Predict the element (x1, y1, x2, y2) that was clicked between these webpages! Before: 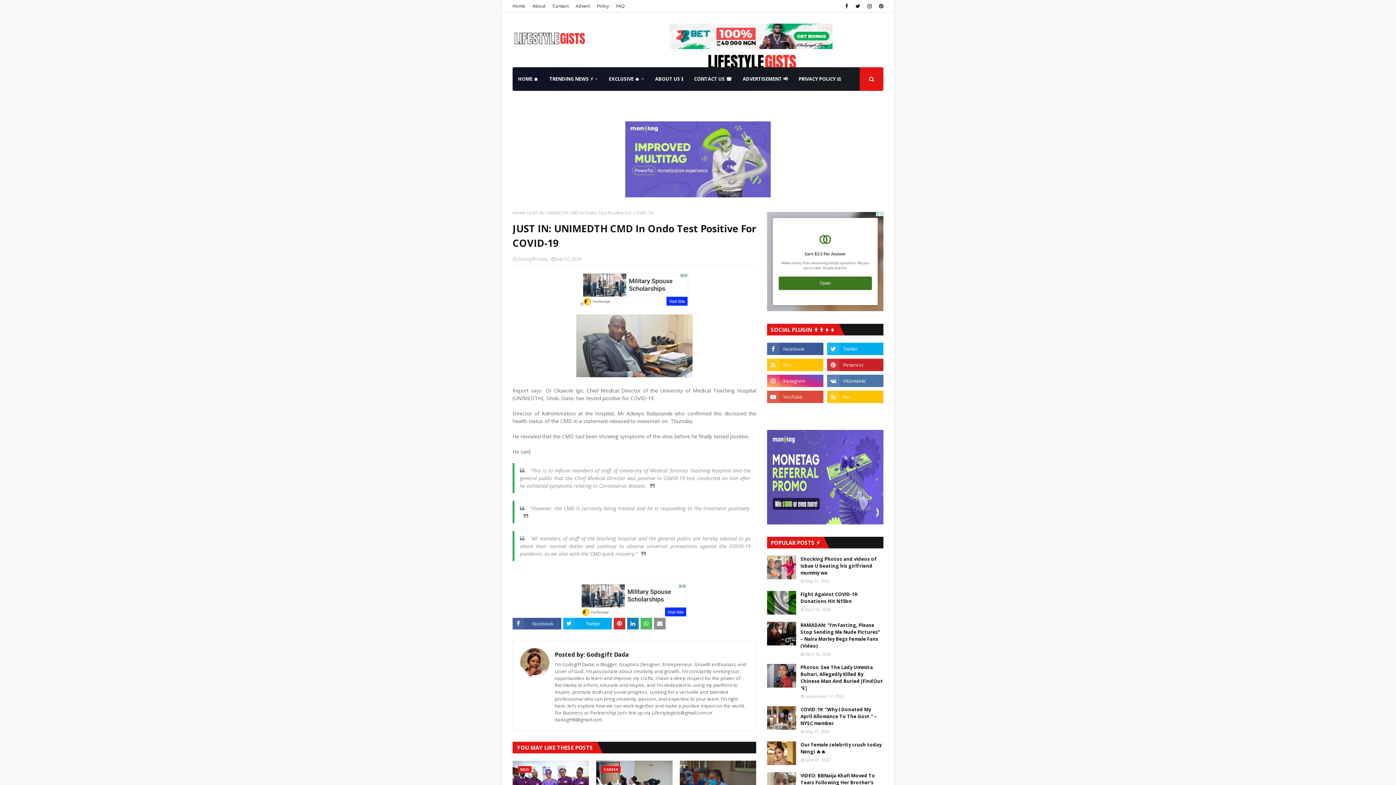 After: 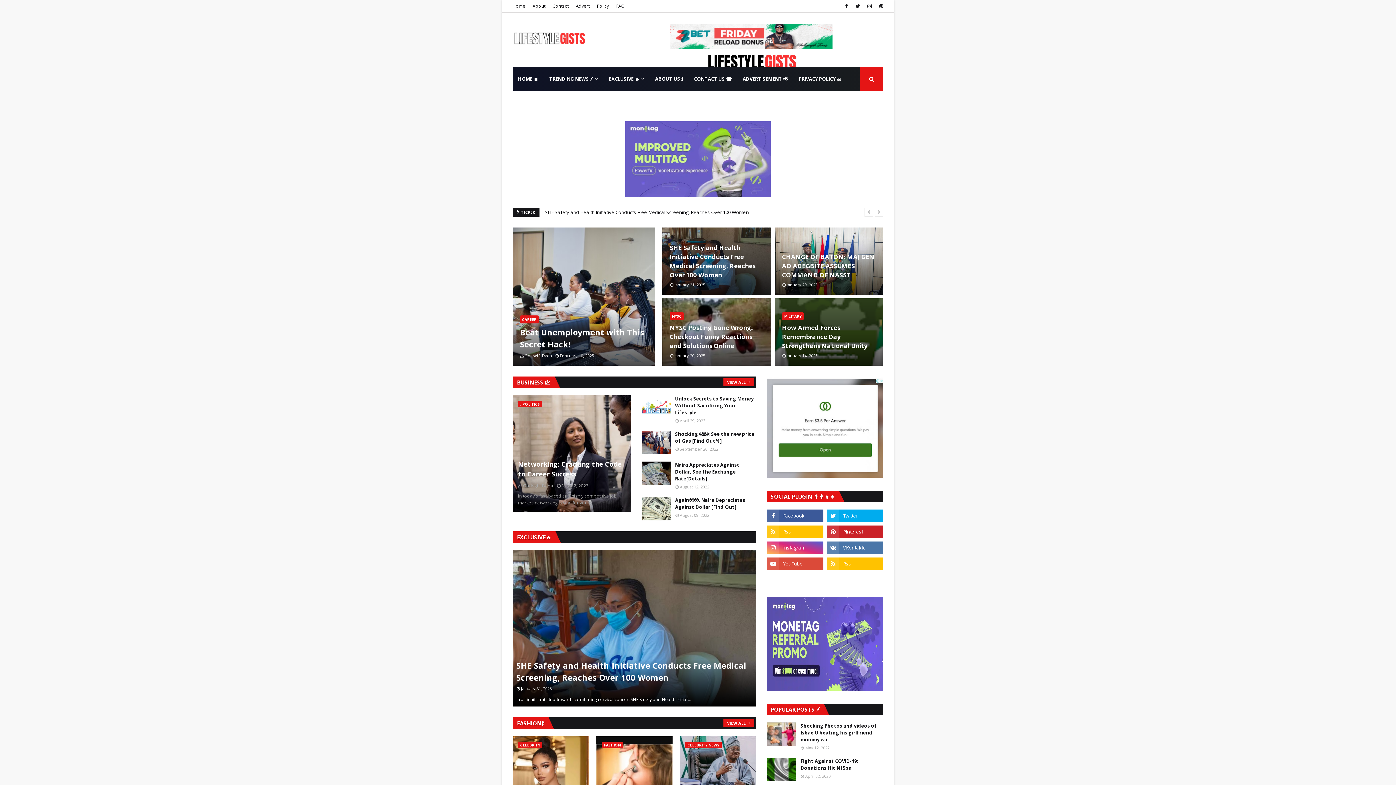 Action: bbox: (512, 67, 544, 90) label: HOME 🏠